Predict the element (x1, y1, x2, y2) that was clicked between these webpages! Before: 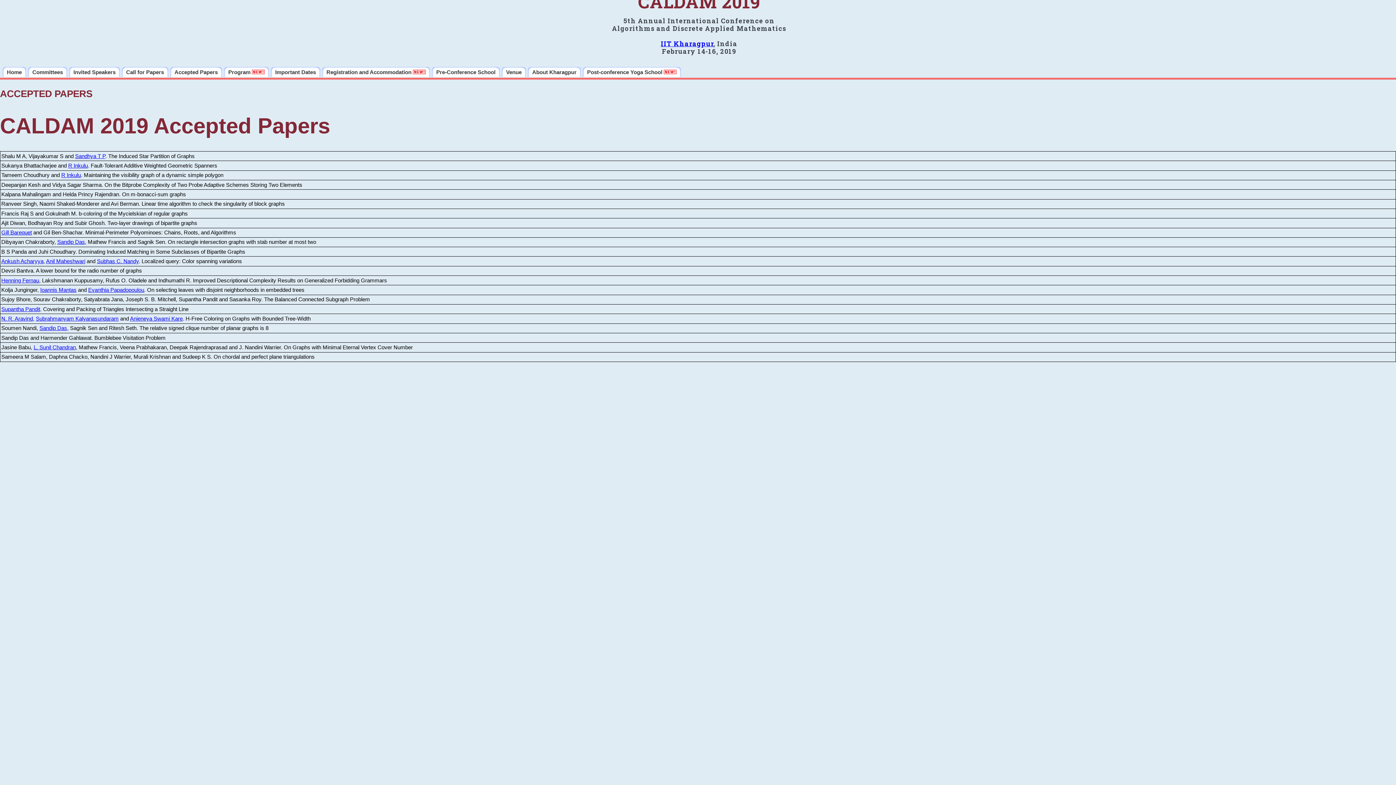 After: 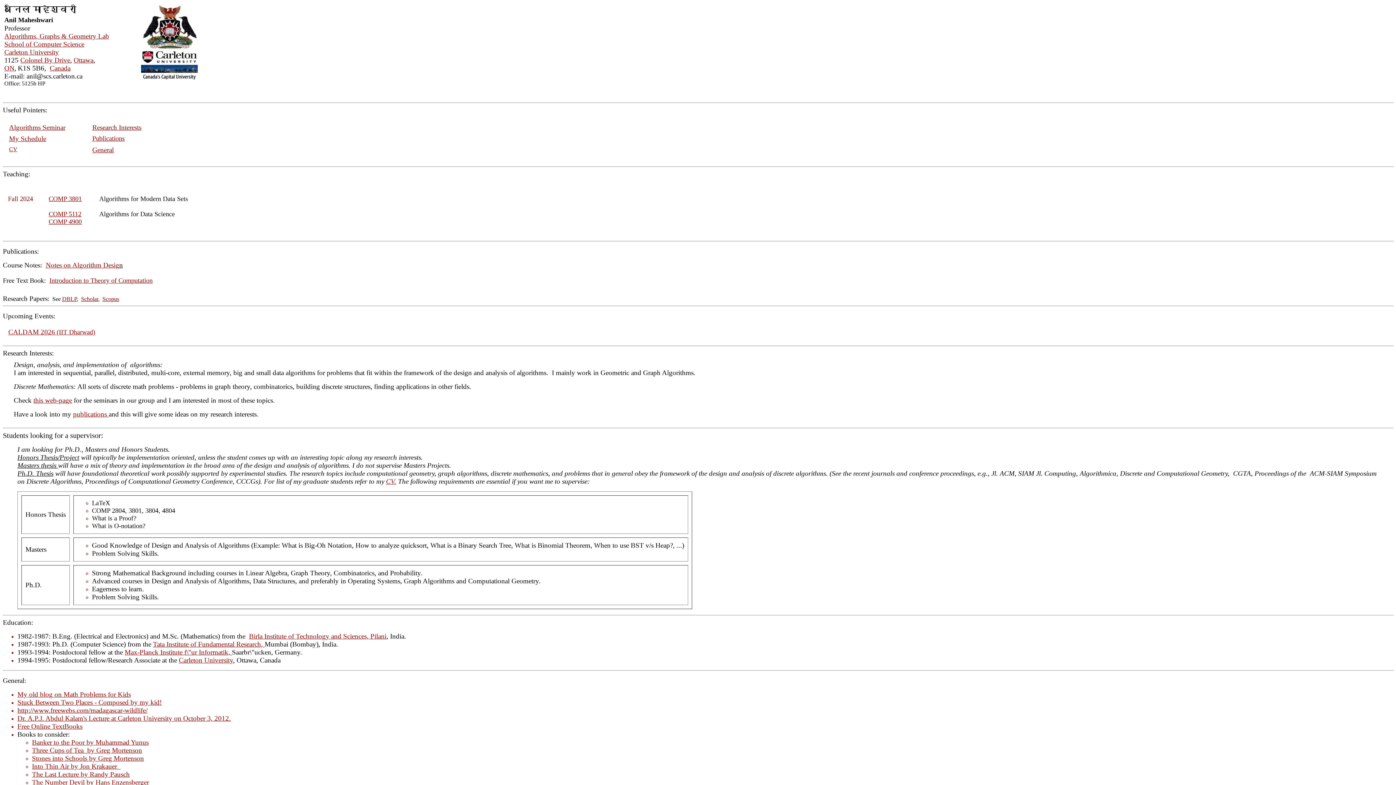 Action: bbox: (46, 258, 85, 264) label: Anil Maheshwari